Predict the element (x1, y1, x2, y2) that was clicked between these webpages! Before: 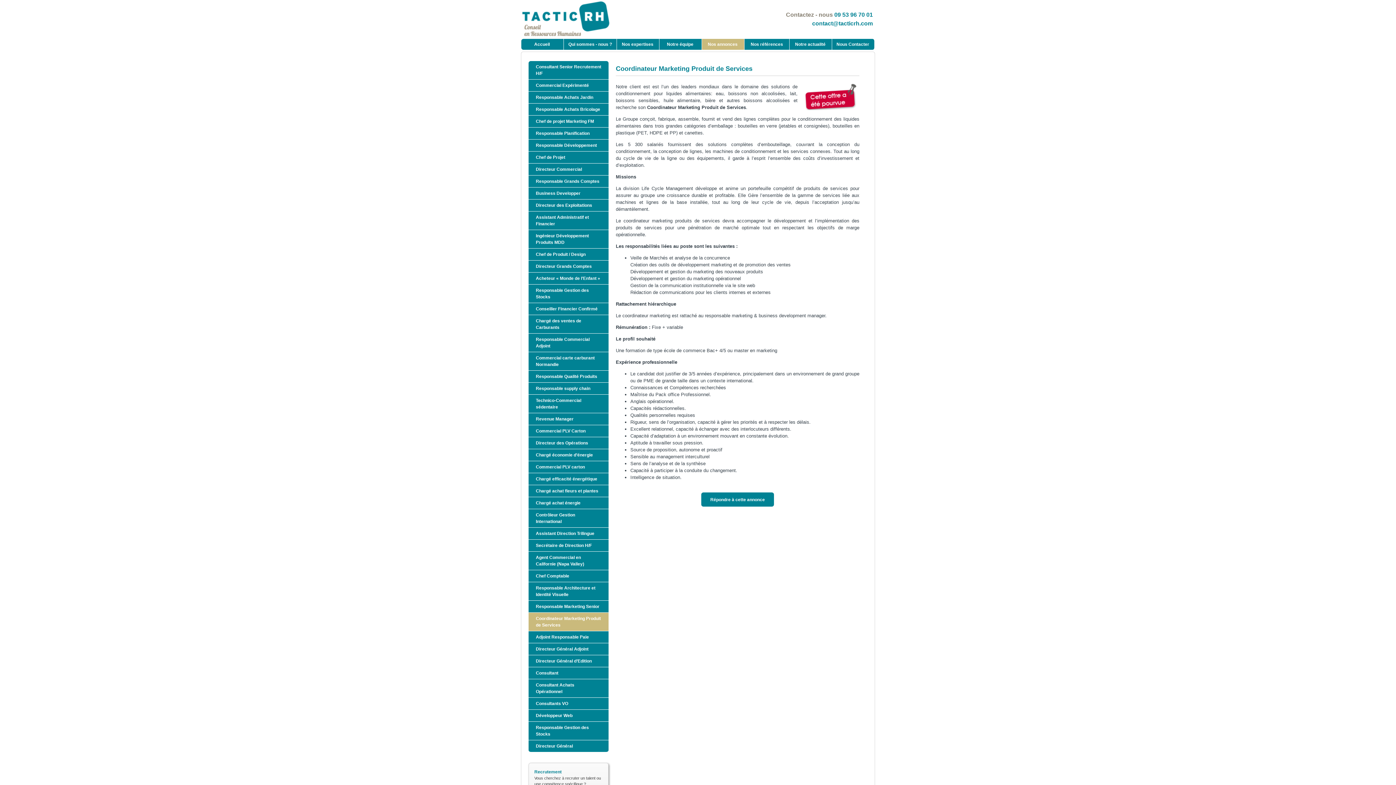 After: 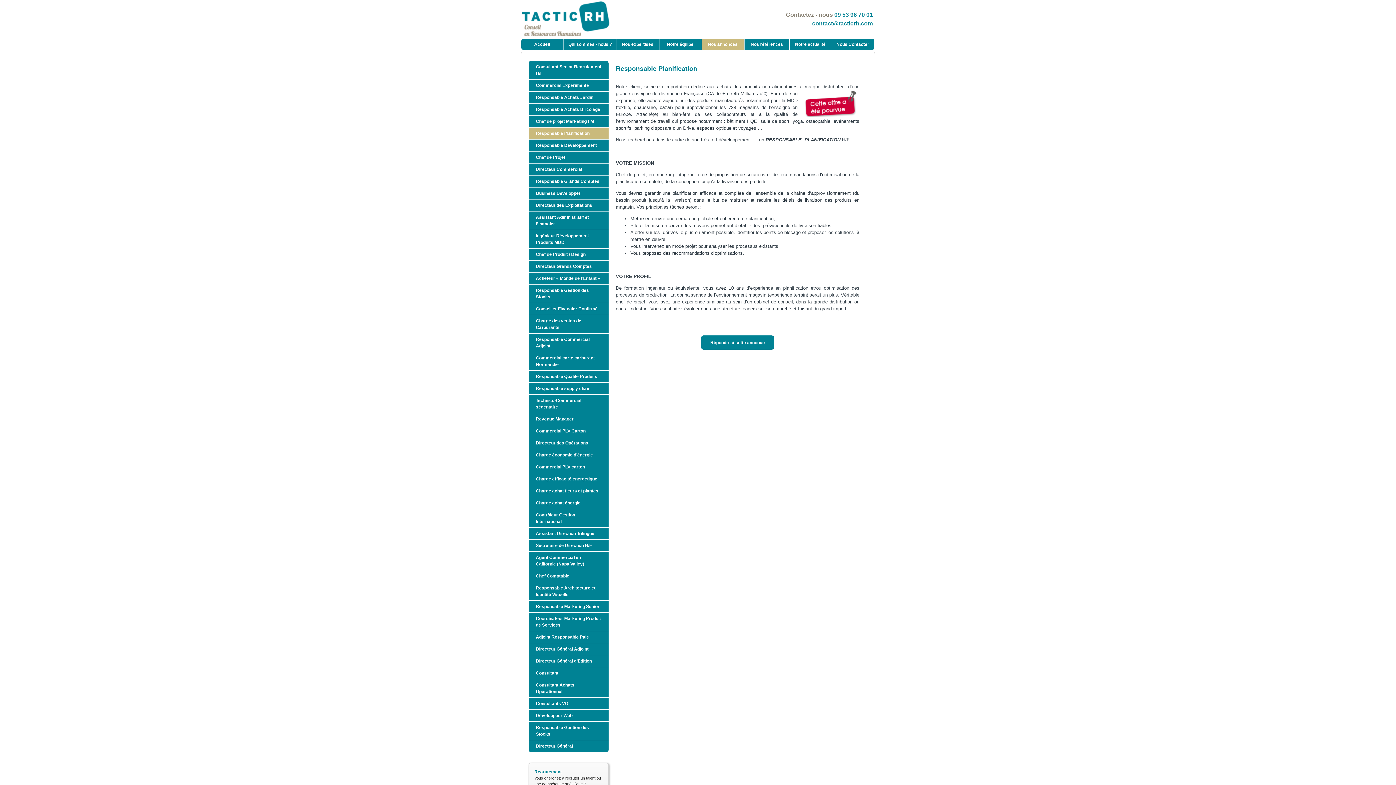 Action: label: Responsable Planification bbox: (536, 130, 605, 136)